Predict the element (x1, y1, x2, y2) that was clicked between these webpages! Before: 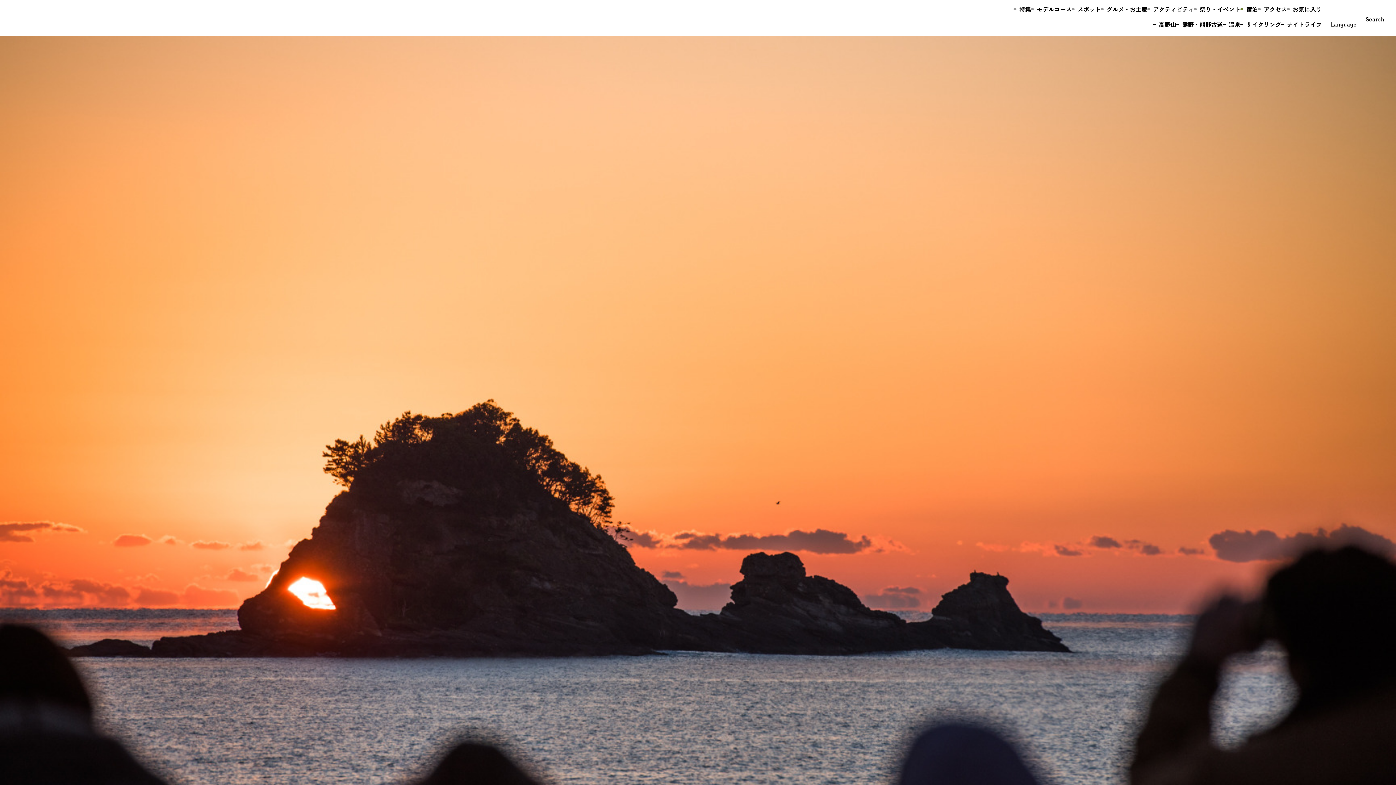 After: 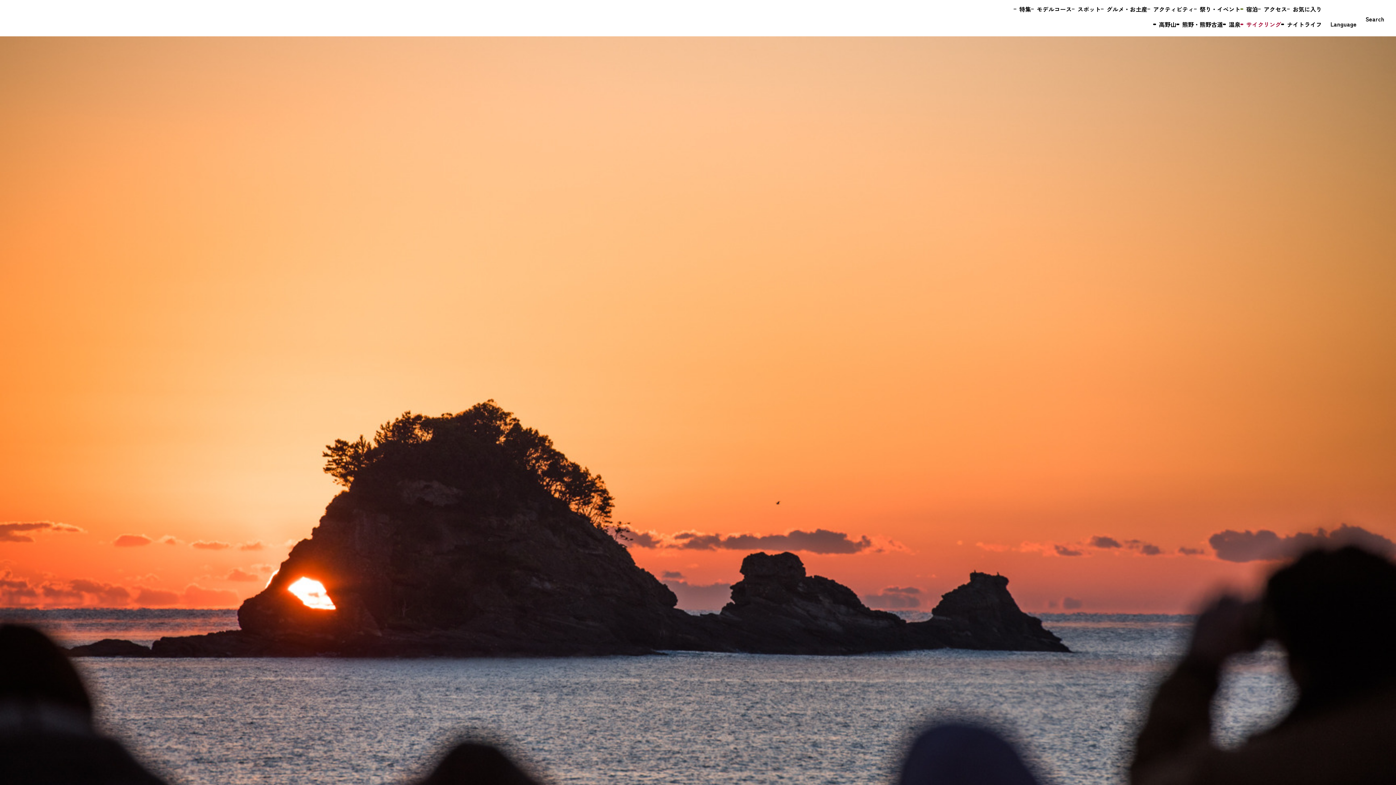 Action: label: サイクリング bbox: (1240, 19, 1281, 29)